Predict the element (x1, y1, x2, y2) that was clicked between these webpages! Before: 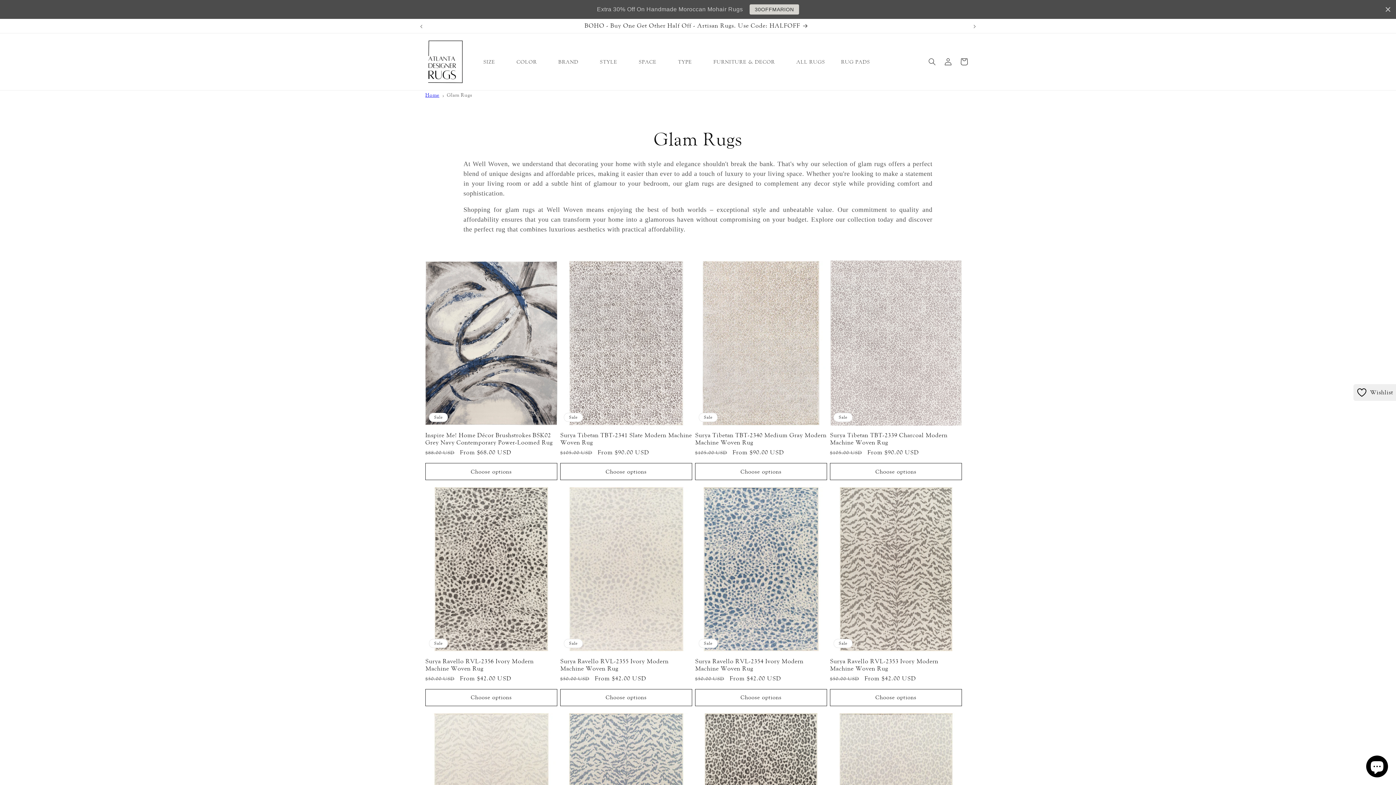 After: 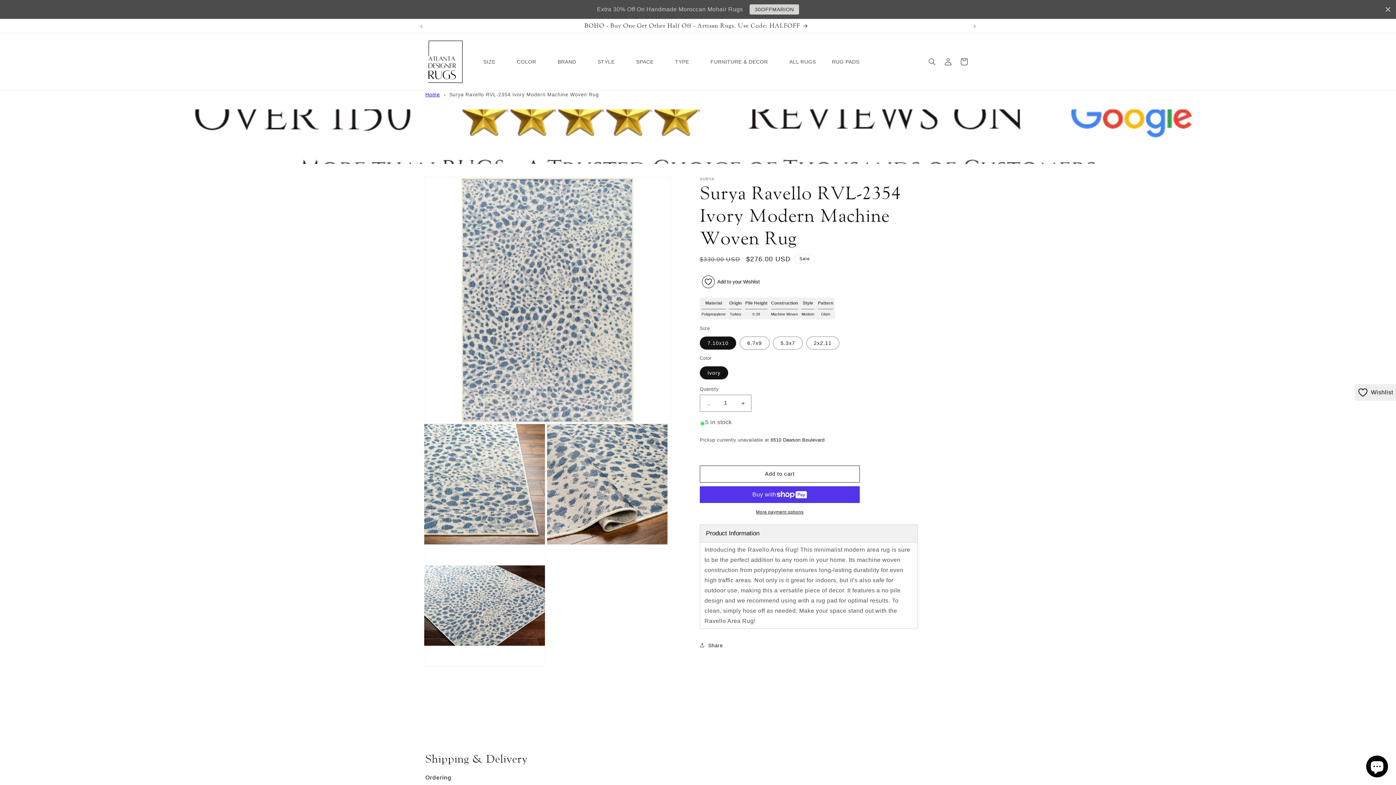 Action: label: Surya Ravello RVL-2354 Ivory Modern Machine Woven Rug bbox: (695, 658, 827, 672)